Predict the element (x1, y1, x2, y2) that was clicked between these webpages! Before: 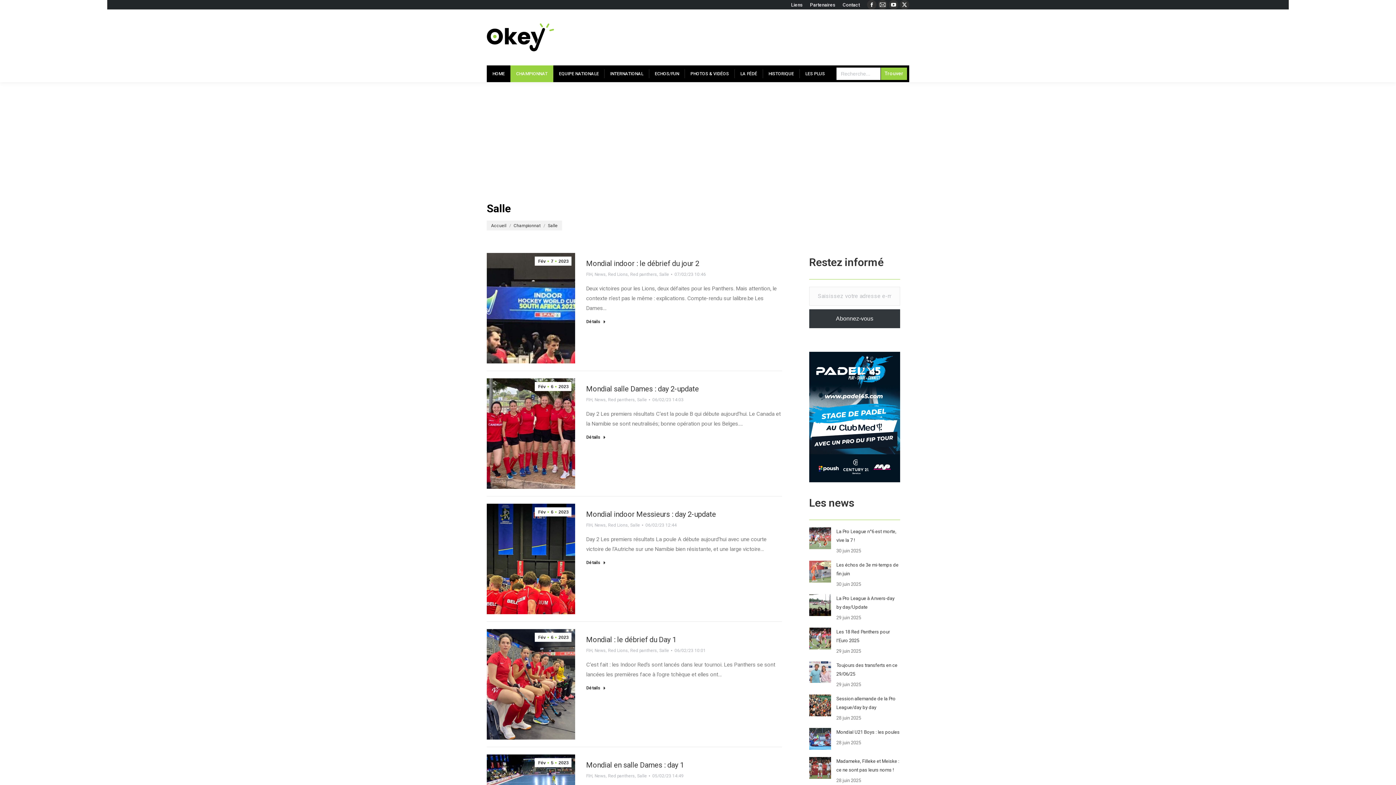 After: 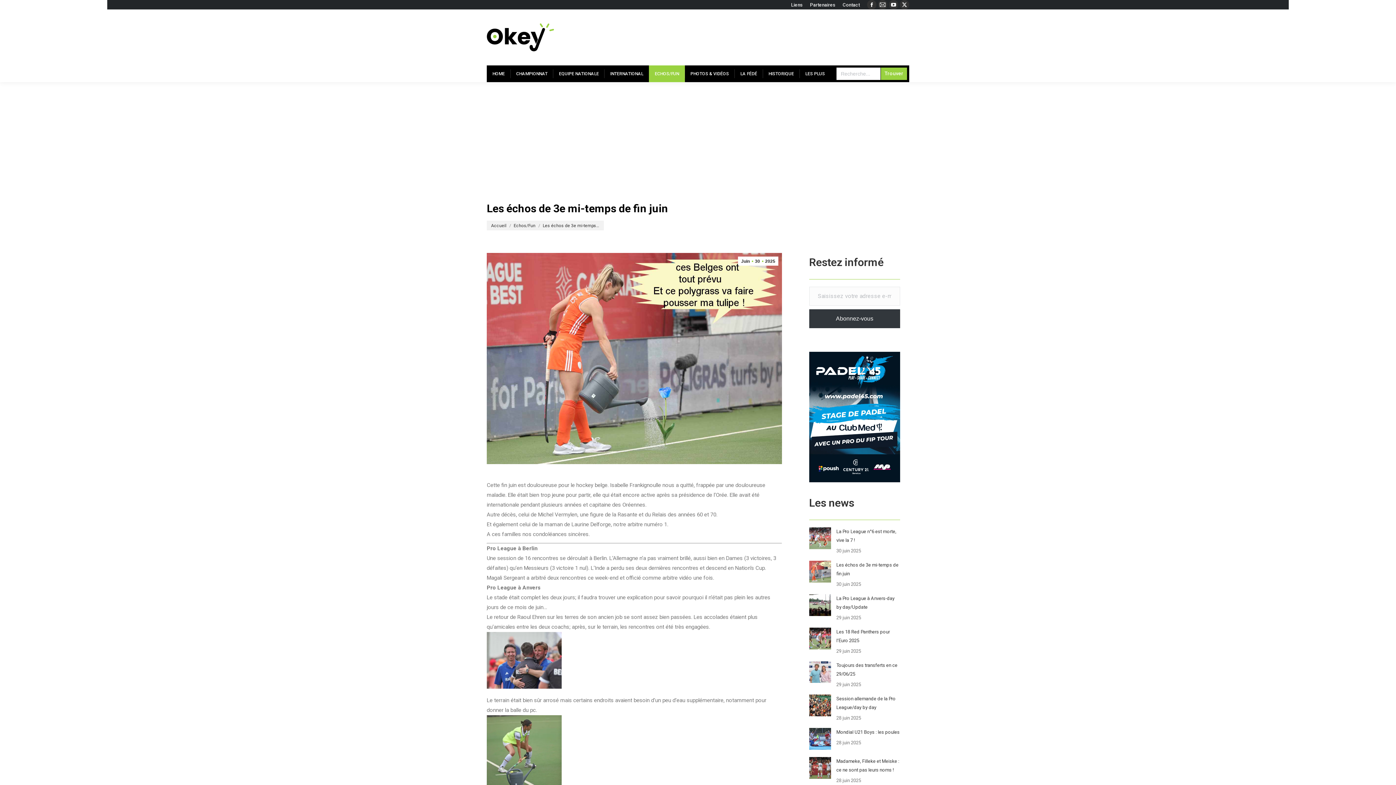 Action: bbox: (809, 561, 831, 583) label: Post image